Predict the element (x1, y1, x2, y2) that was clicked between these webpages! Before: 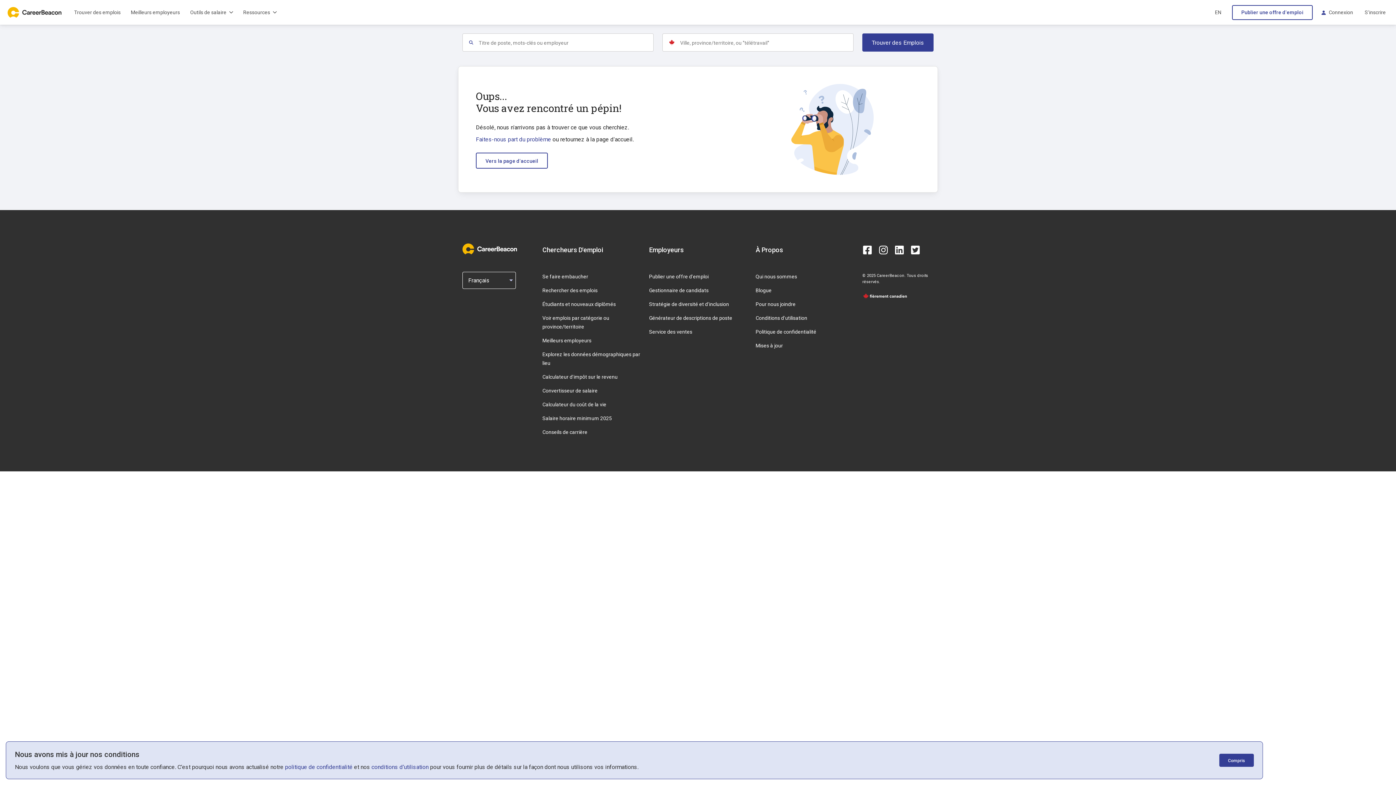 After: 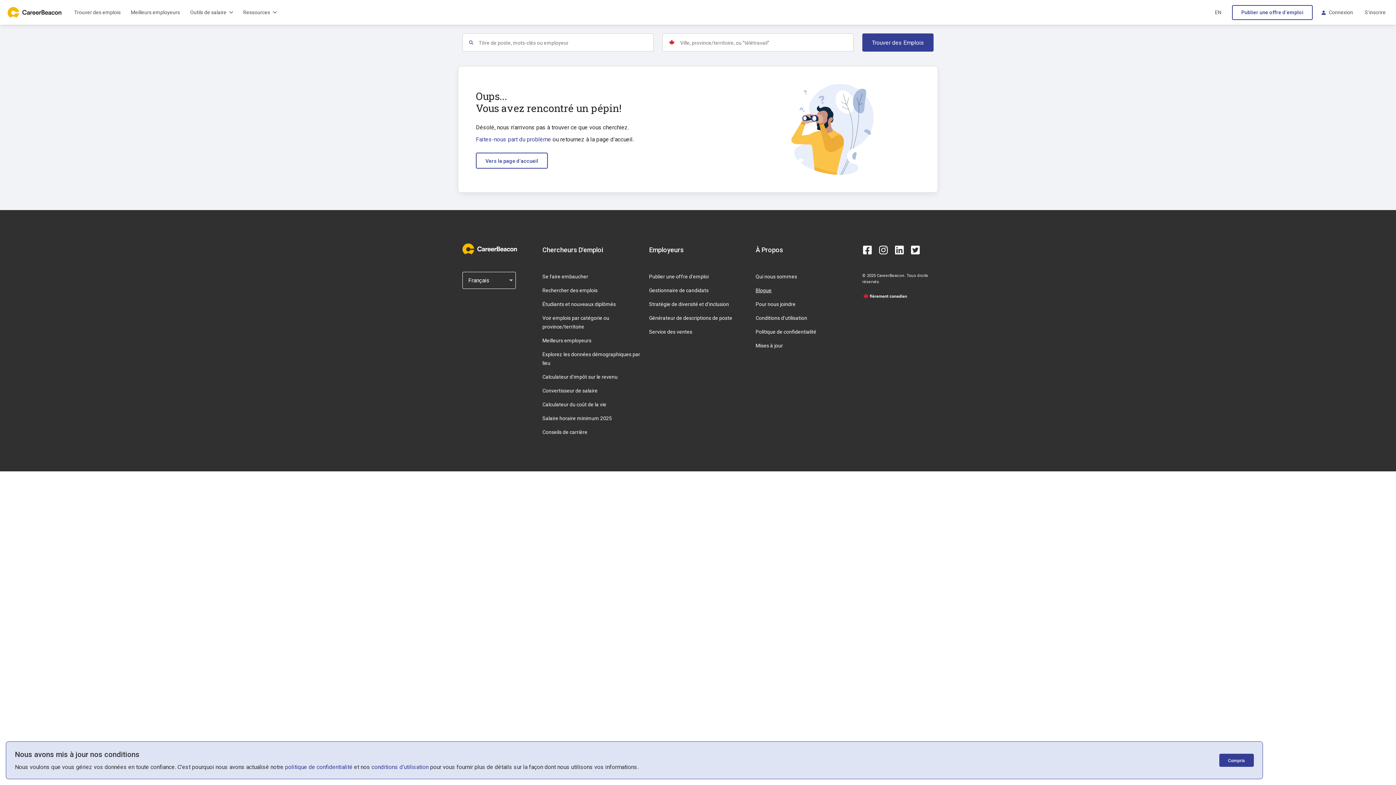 Action: bbox: (755, 287, 771, 293) label: Blogue